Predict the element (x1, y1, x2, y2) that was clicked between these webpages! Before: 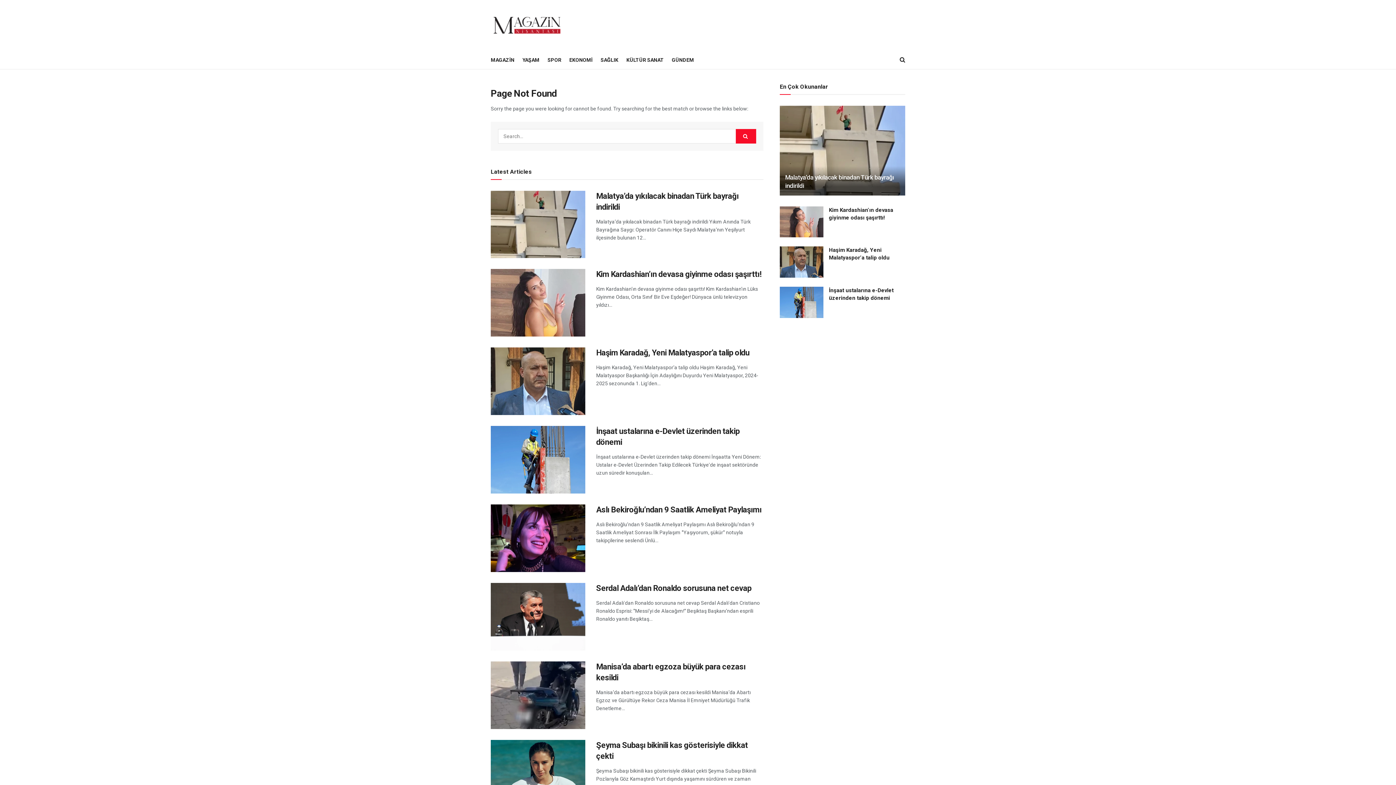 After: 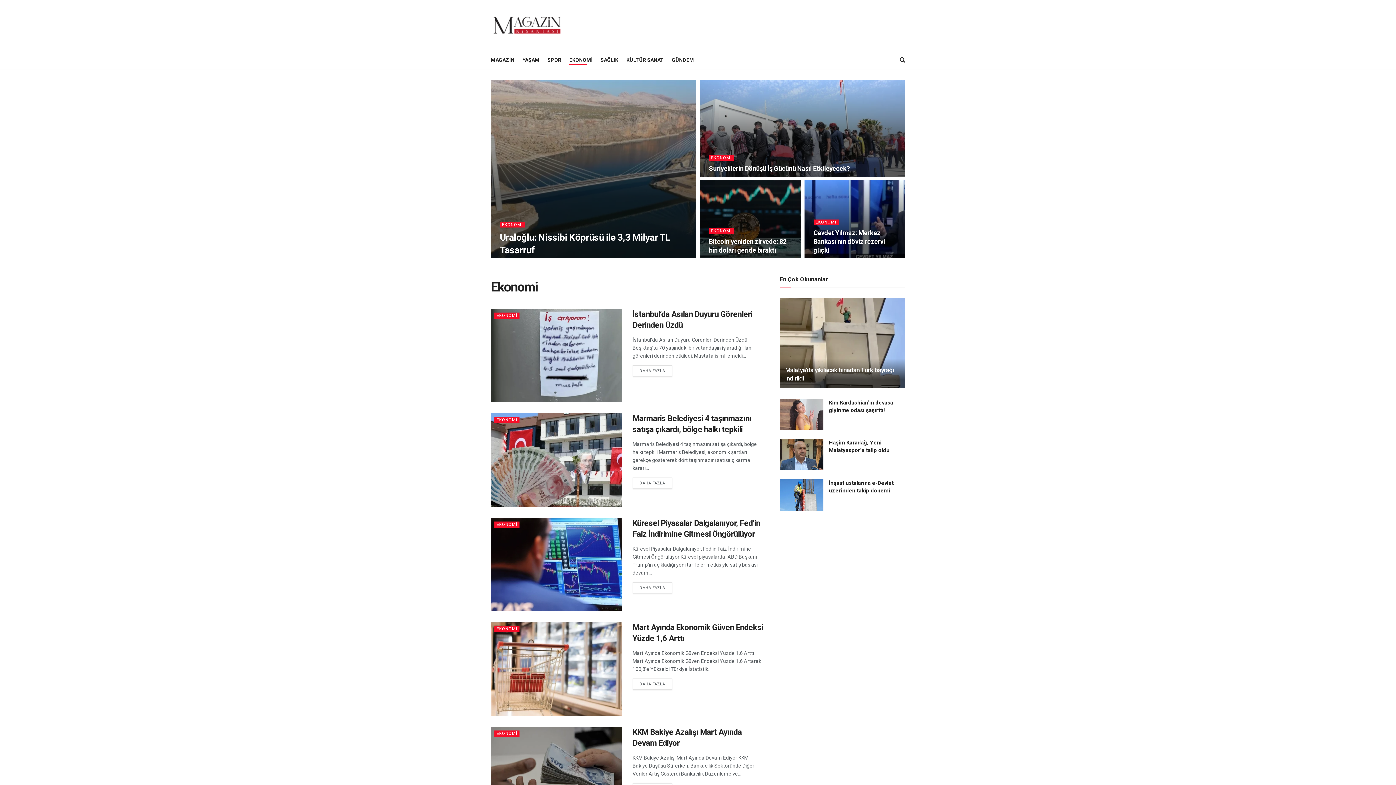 Action: bbox: (569, 54, 592, 65) label: EKONOMİ